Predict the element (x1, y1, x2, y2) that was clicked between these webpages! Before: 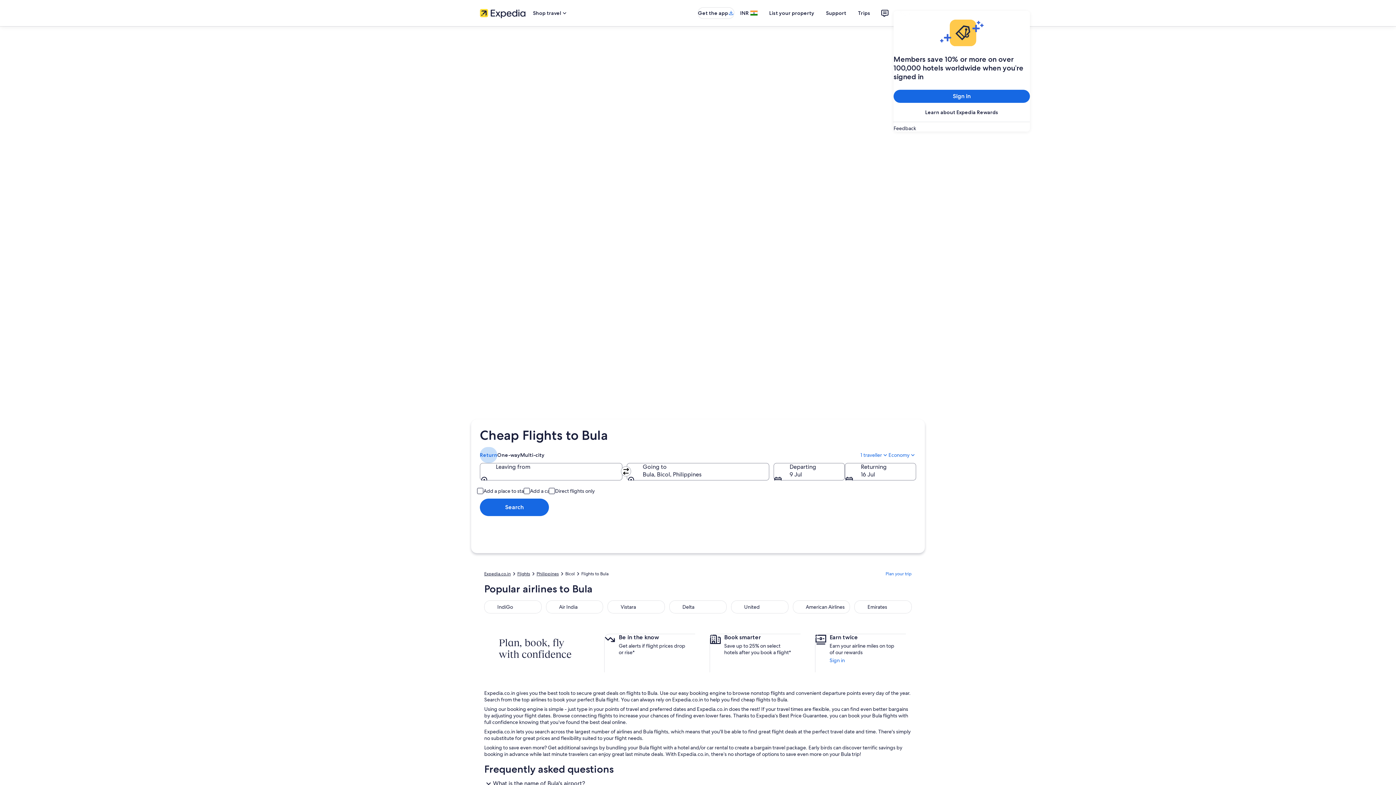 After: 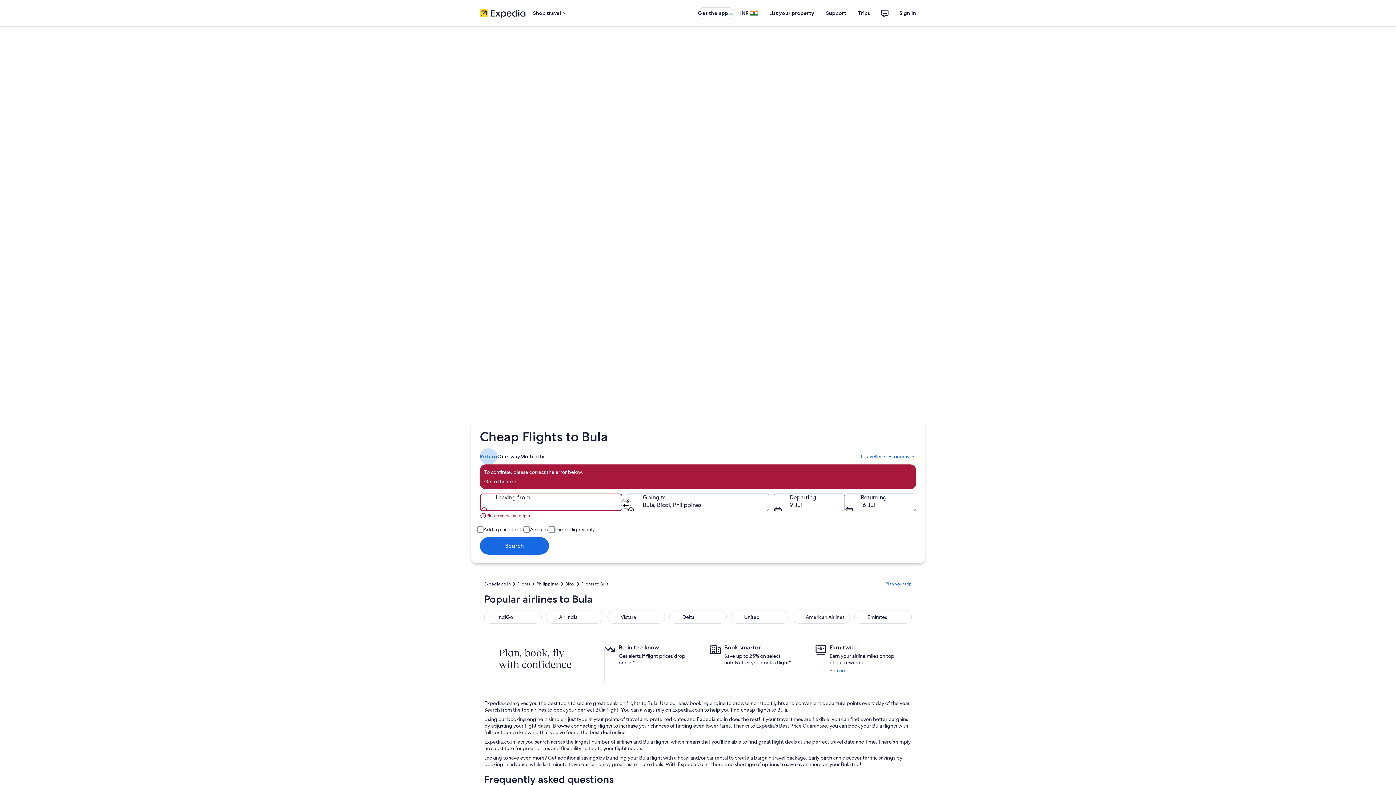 Action: label: Search bbox: (480, 498, 549, 516)